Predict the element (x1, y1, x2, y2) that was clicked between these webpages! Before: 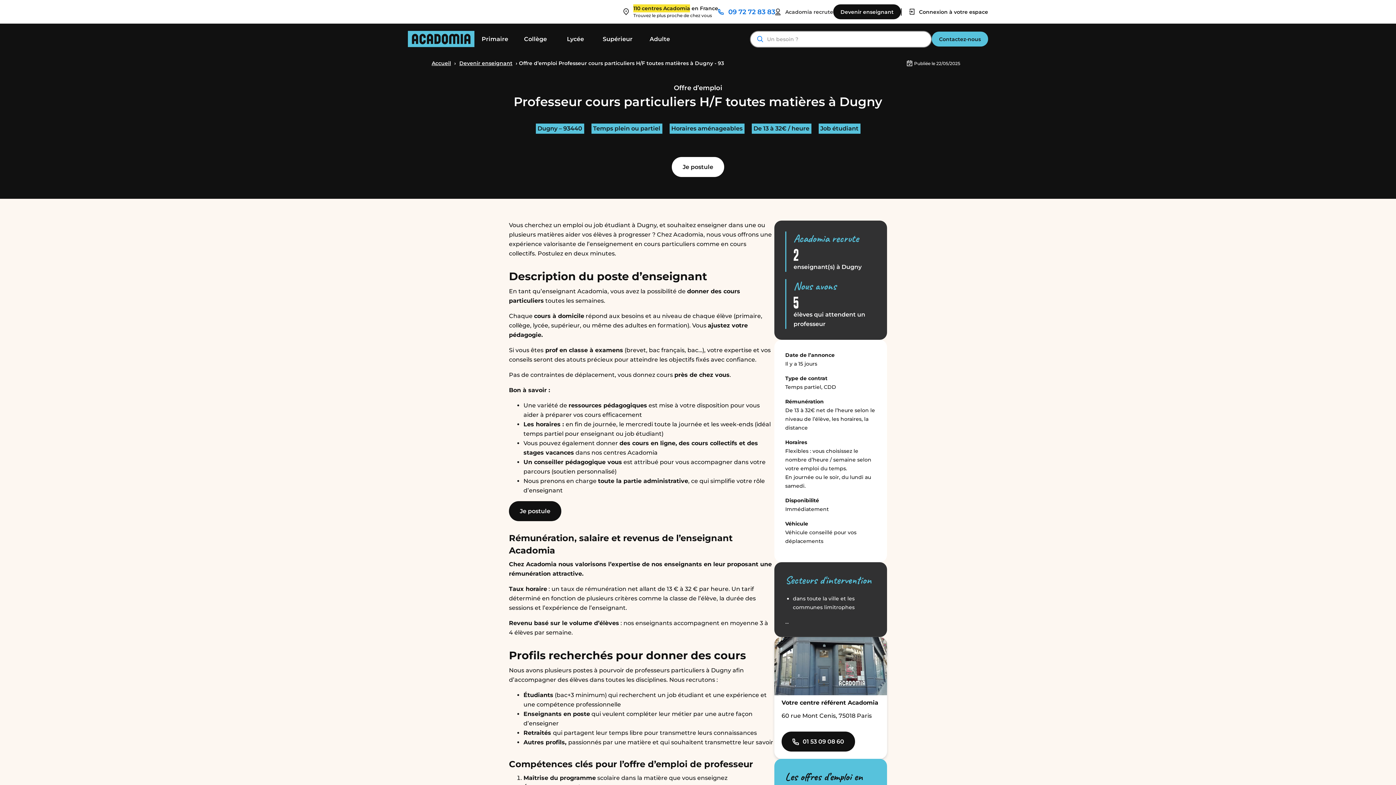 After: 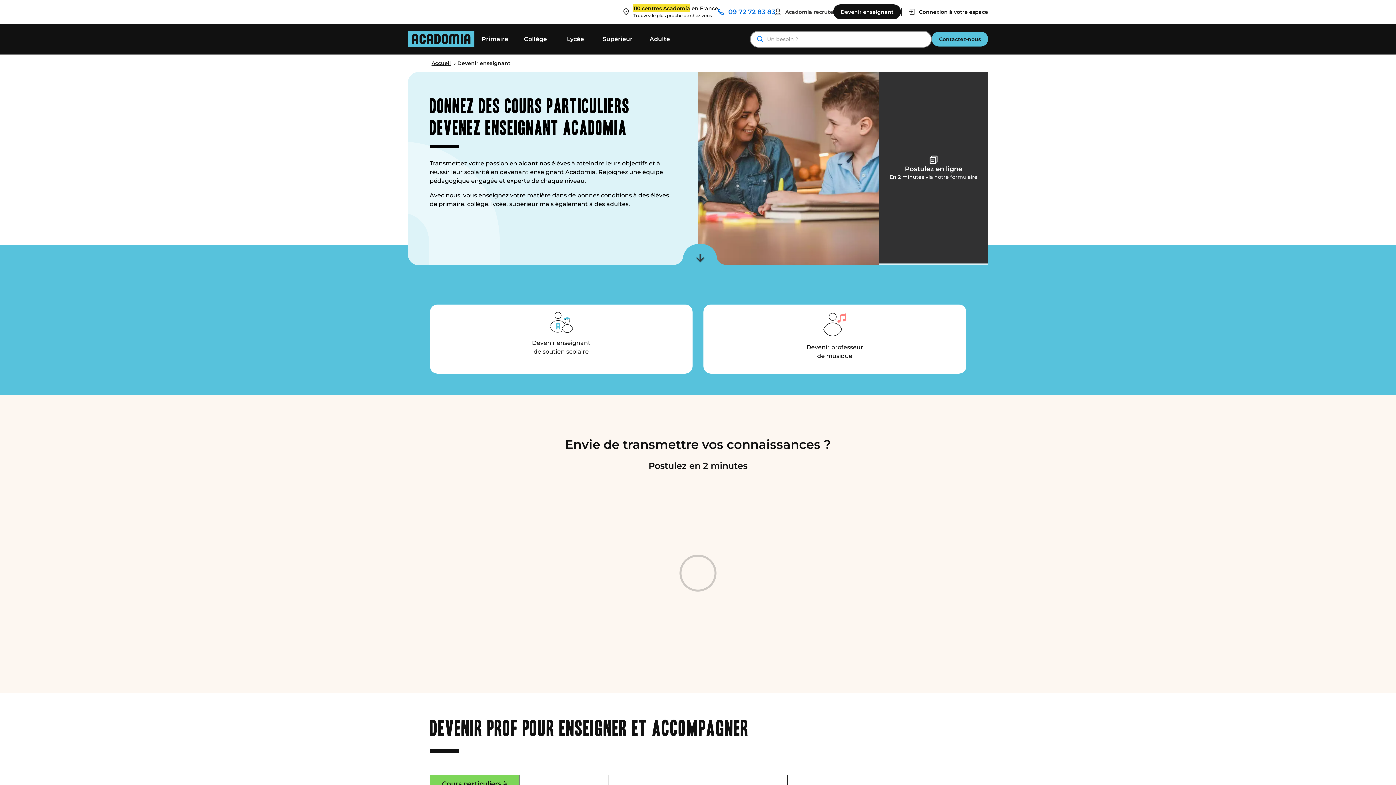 Action: label: Devenir enseignant bbox: (459, 58, 512, 67)